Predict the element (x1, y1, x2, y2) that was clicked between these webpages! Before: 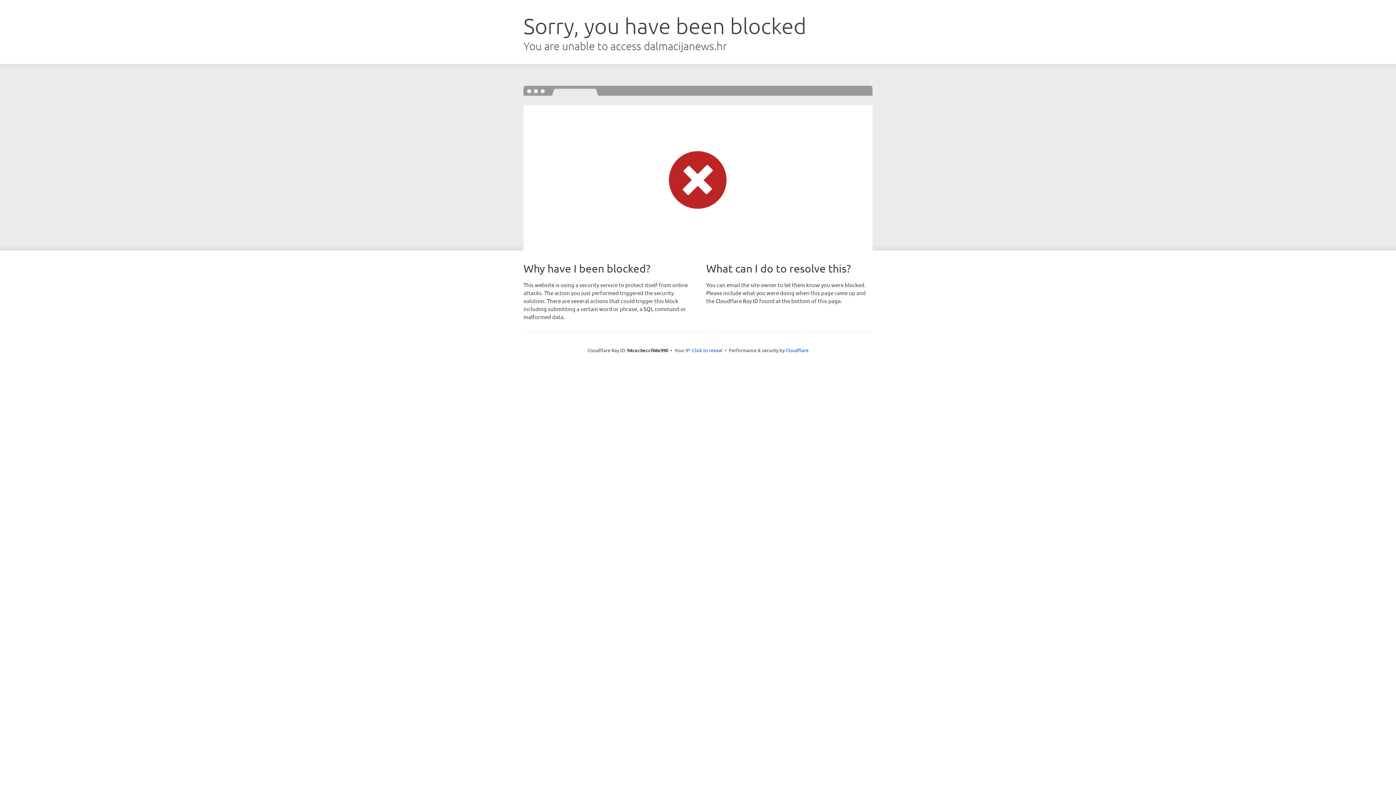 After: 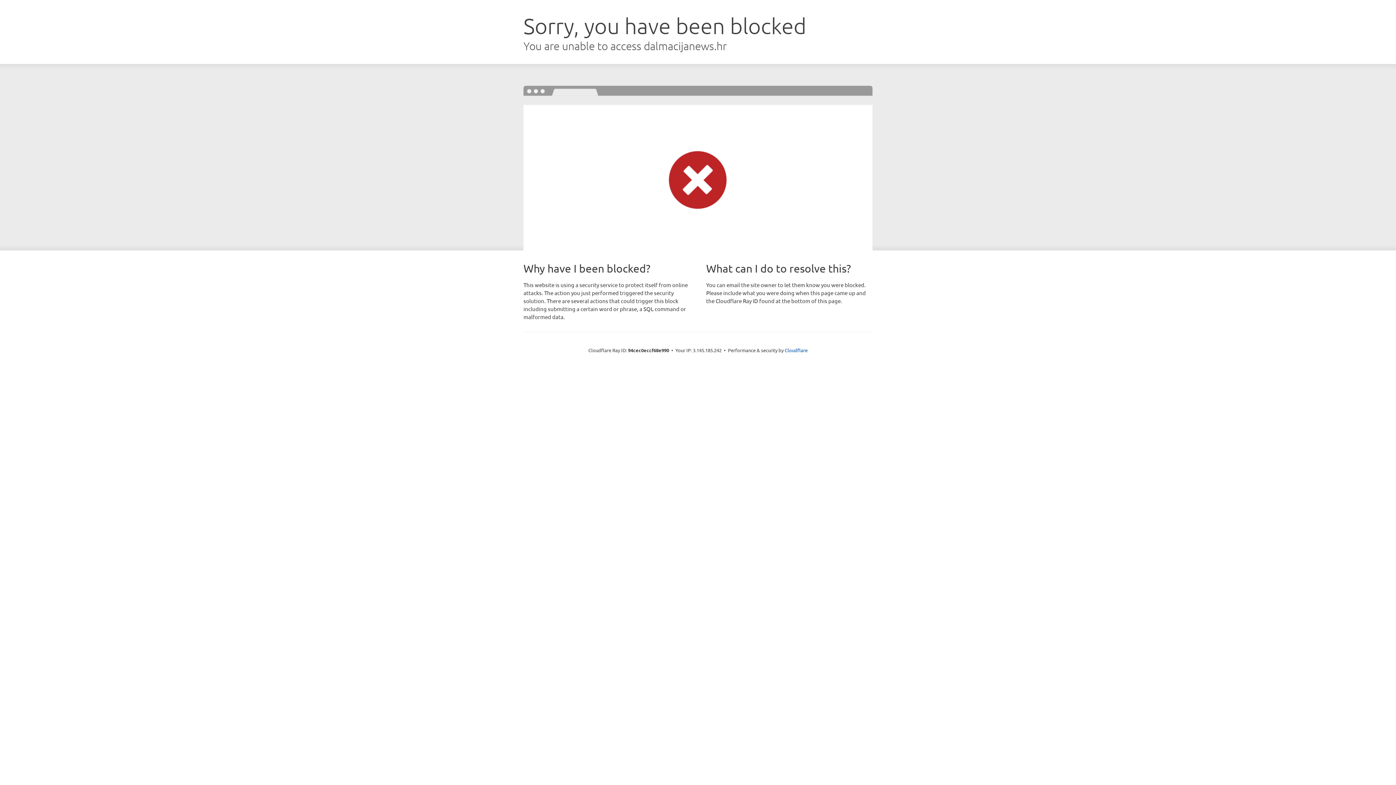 Action: bbox: (692, 346, 722, 353) label: Click to reveal